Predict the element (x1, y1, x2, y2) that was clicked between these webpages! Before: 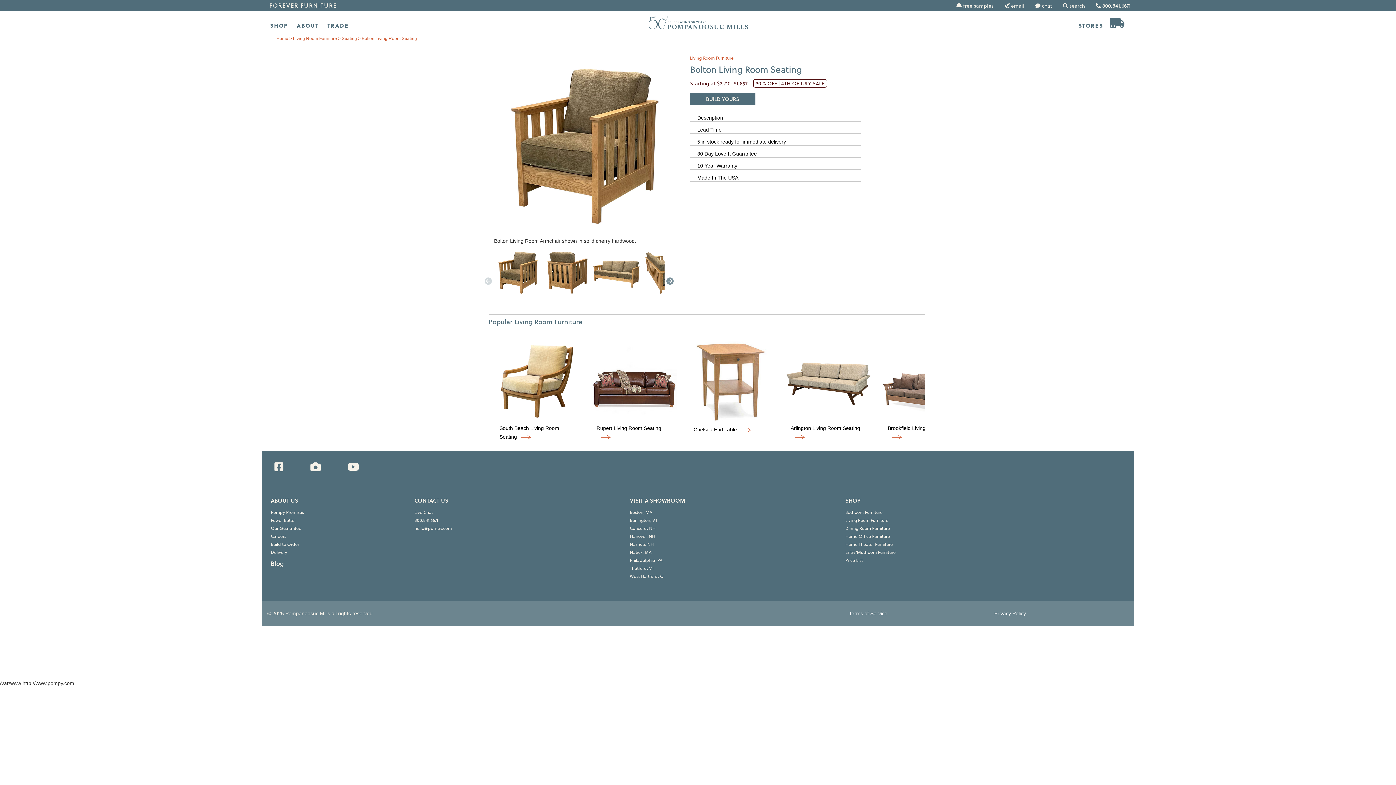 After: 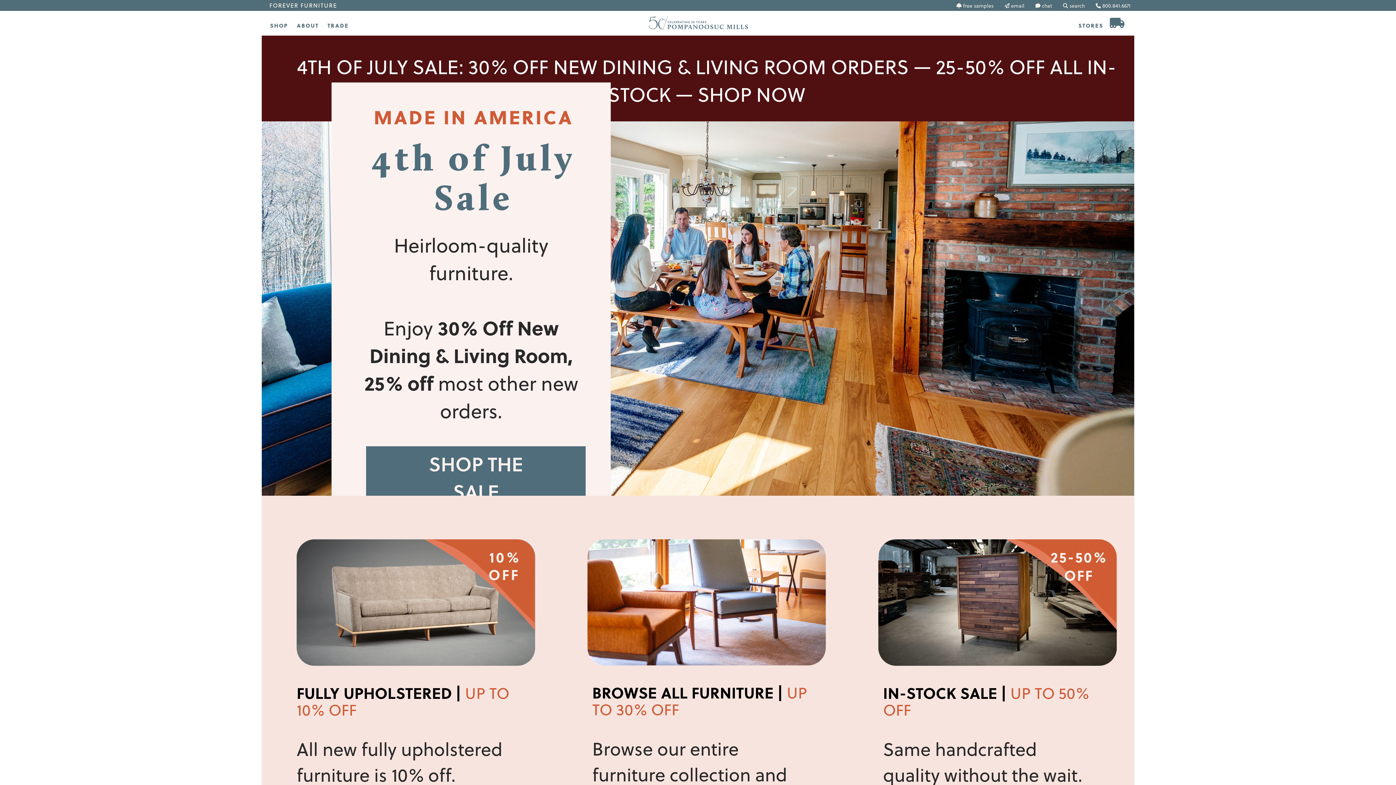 Action: label: Home bbox: (276, 36, 288, 41)